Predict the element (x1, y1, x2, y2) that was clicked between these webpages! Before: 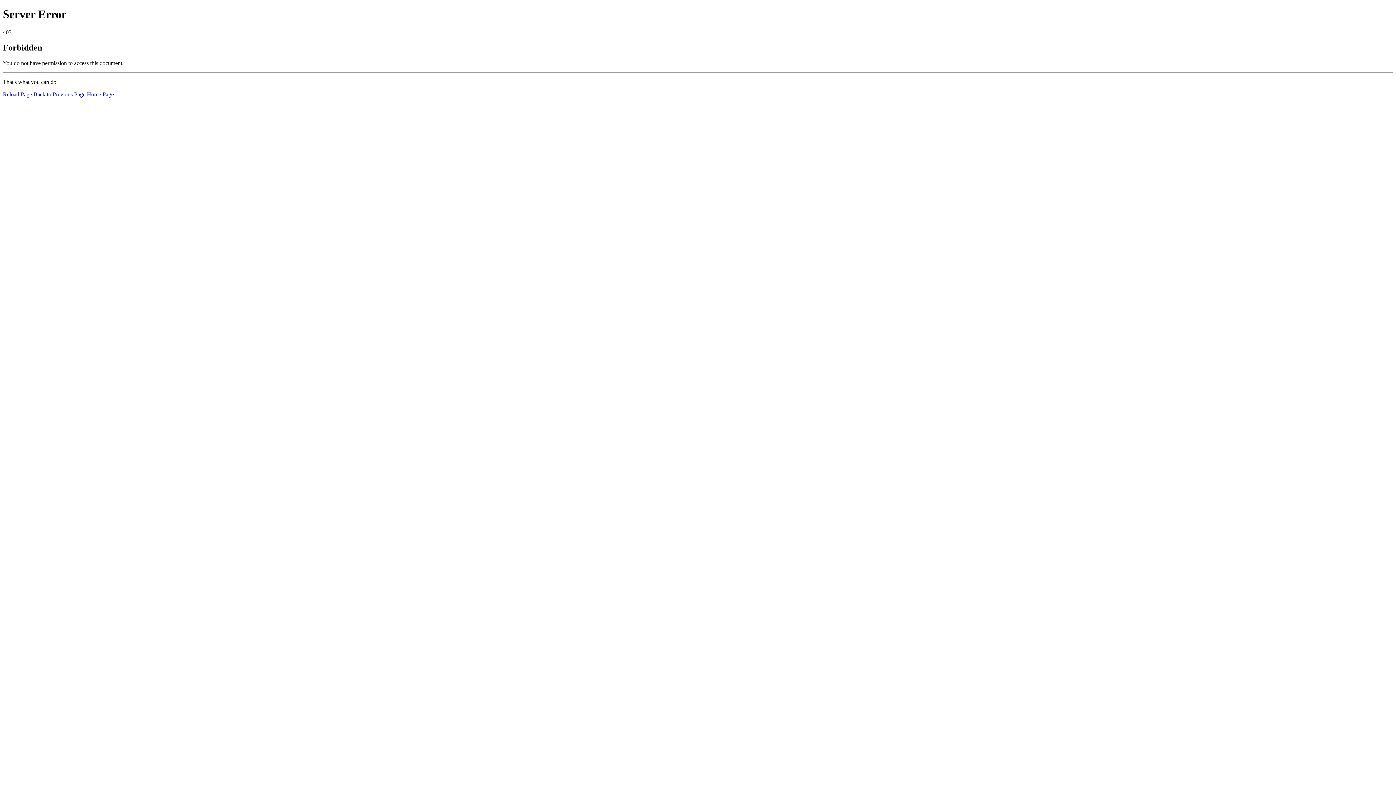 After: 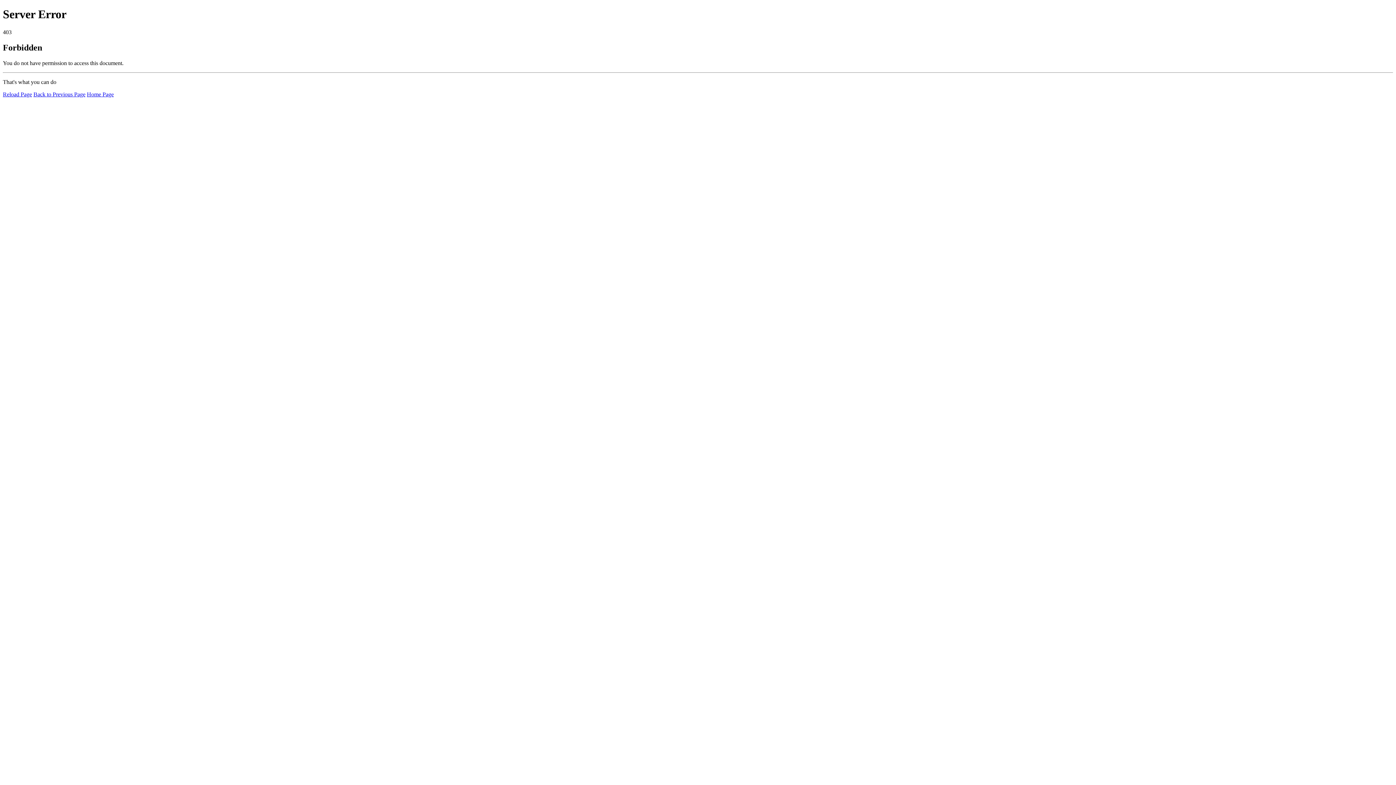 Action: bbox: (2, 91, 32, 97) label: Reload Page